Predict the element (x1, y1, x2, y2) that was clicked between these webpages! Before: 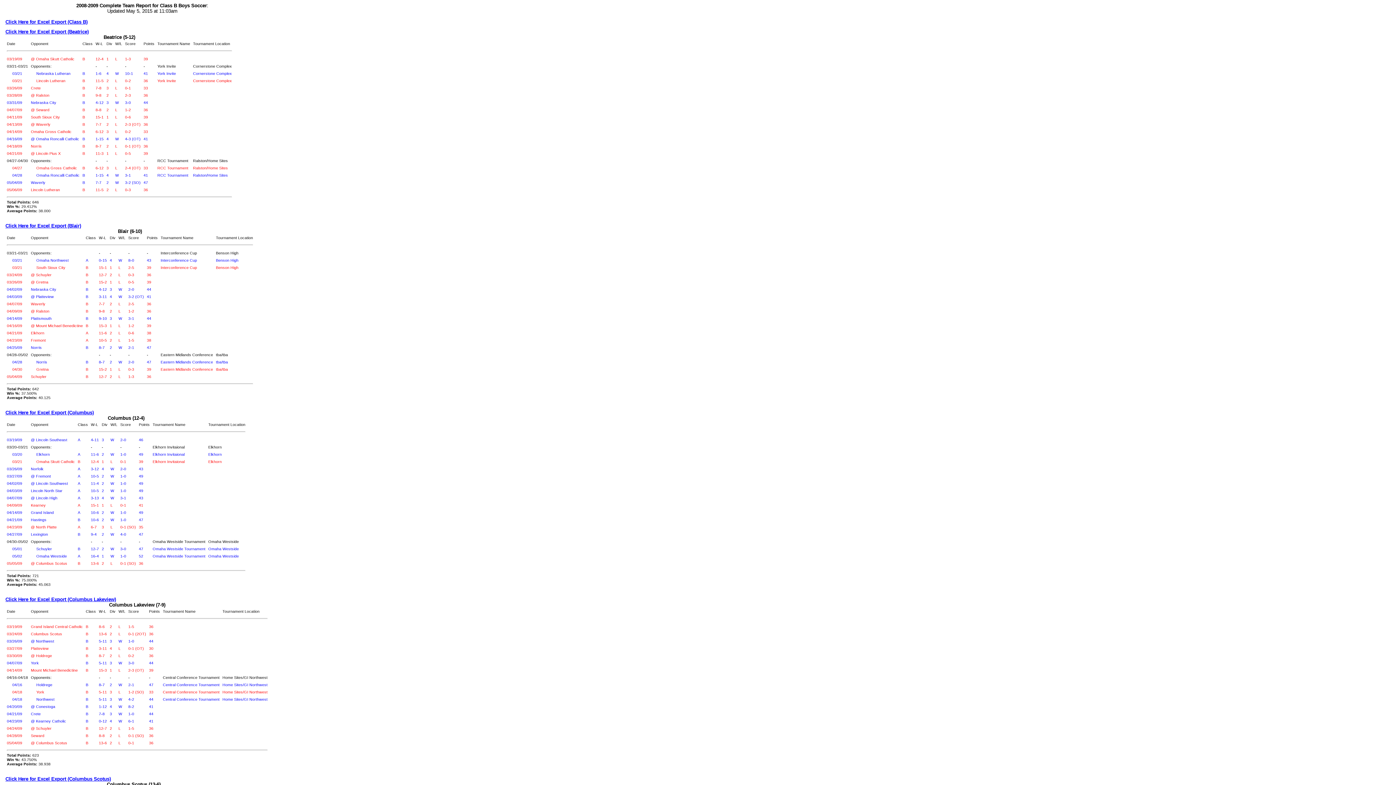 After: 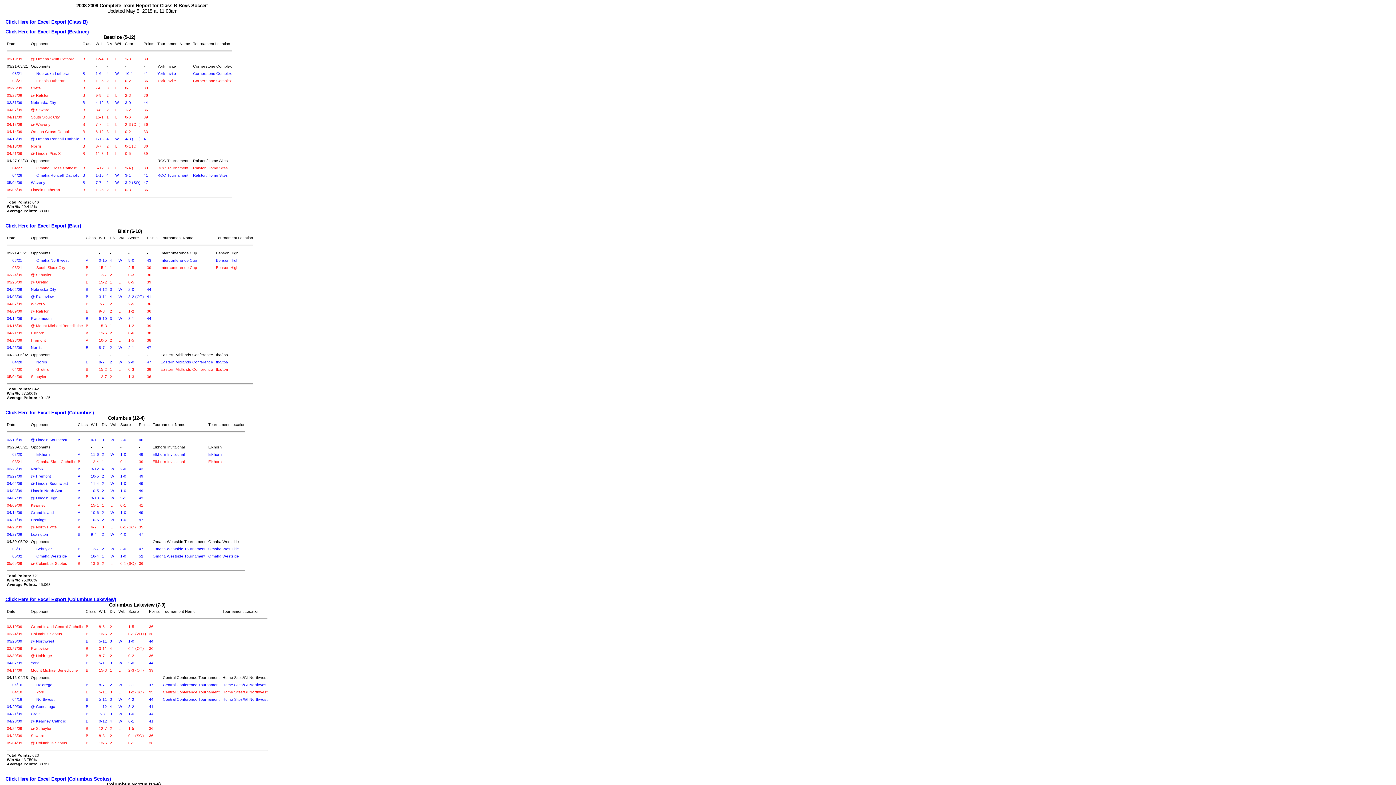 Action: bbox: (5, 776, 110, 782) label: Click Here for Excel Export (Columbus Scotus)